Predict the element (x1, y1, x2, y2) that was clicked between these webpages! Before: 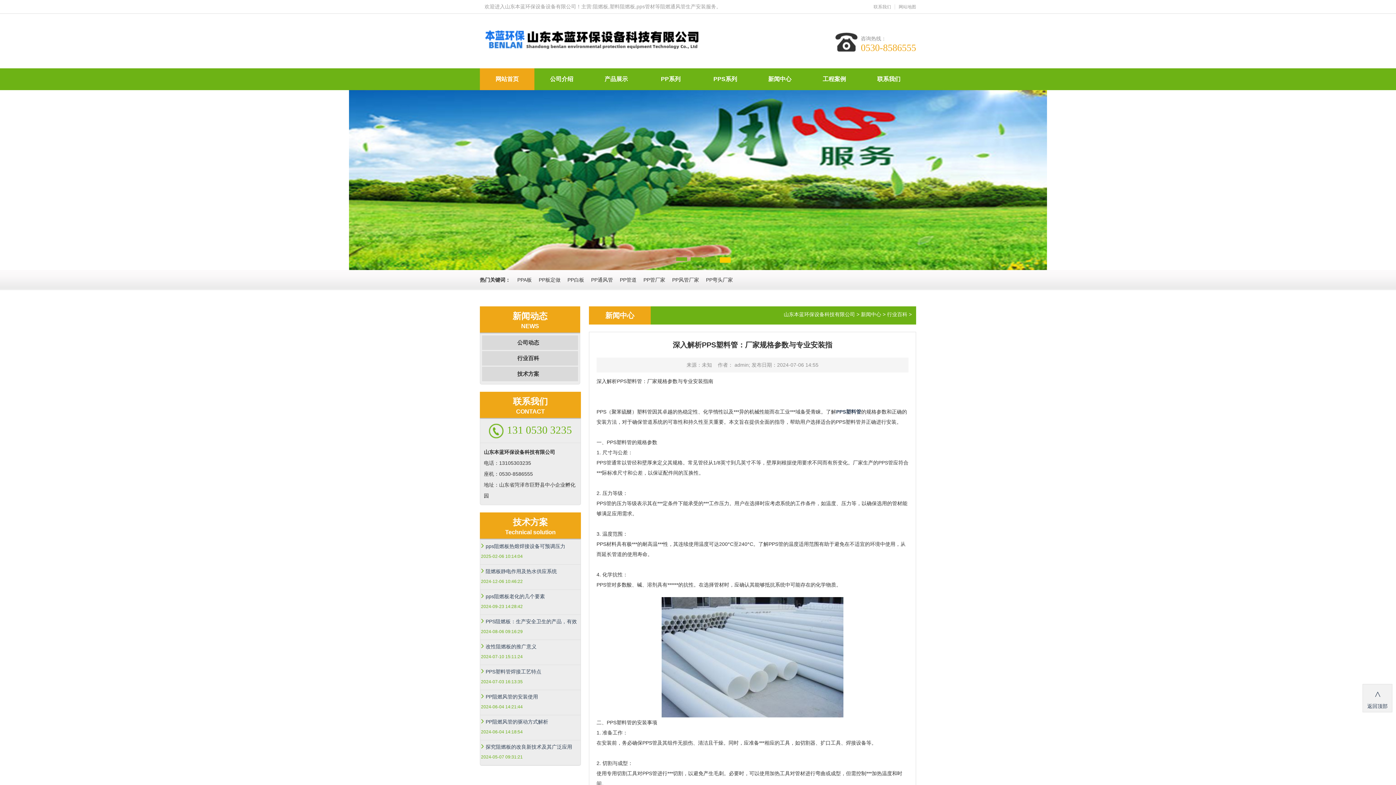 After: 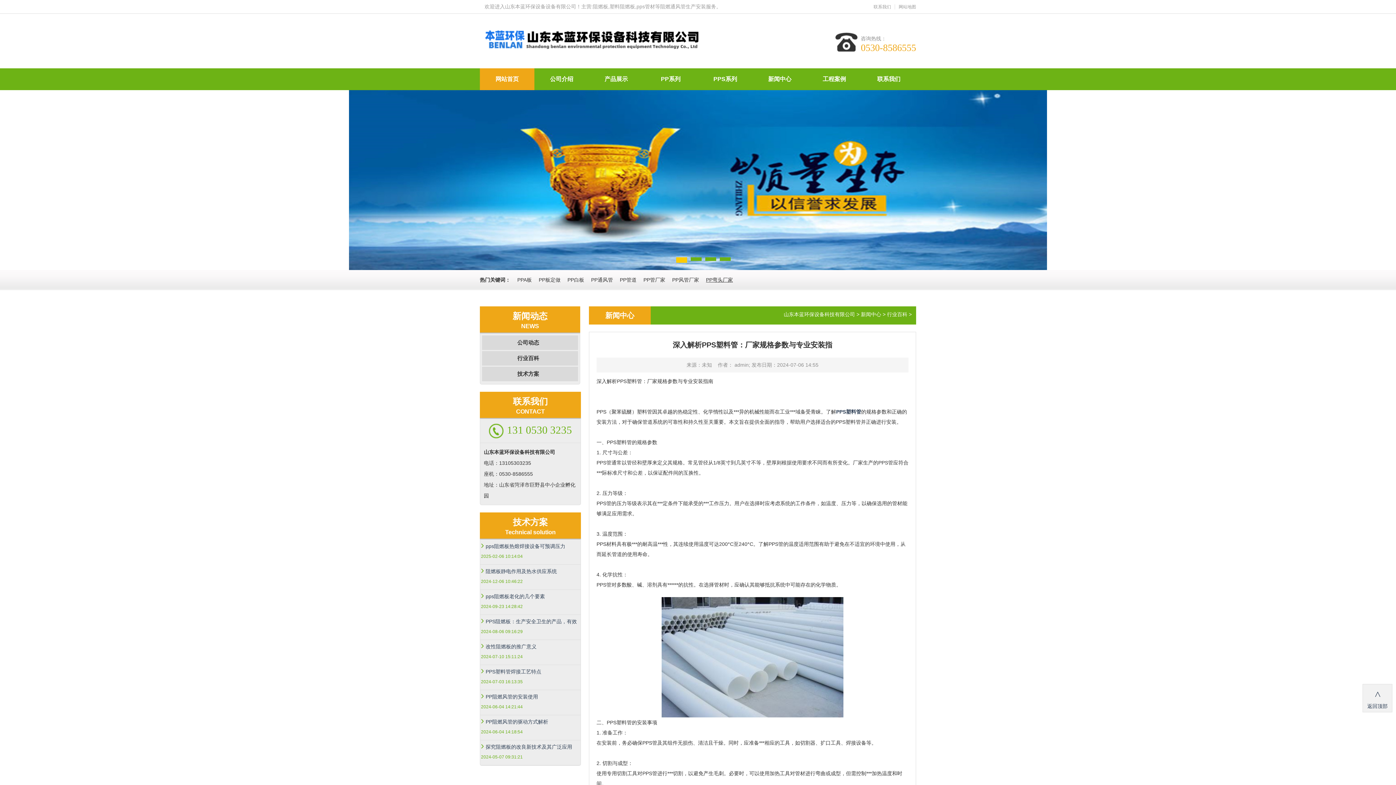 Action: label: PP弯头厂家 bbox: (706, 277, 733, 282)